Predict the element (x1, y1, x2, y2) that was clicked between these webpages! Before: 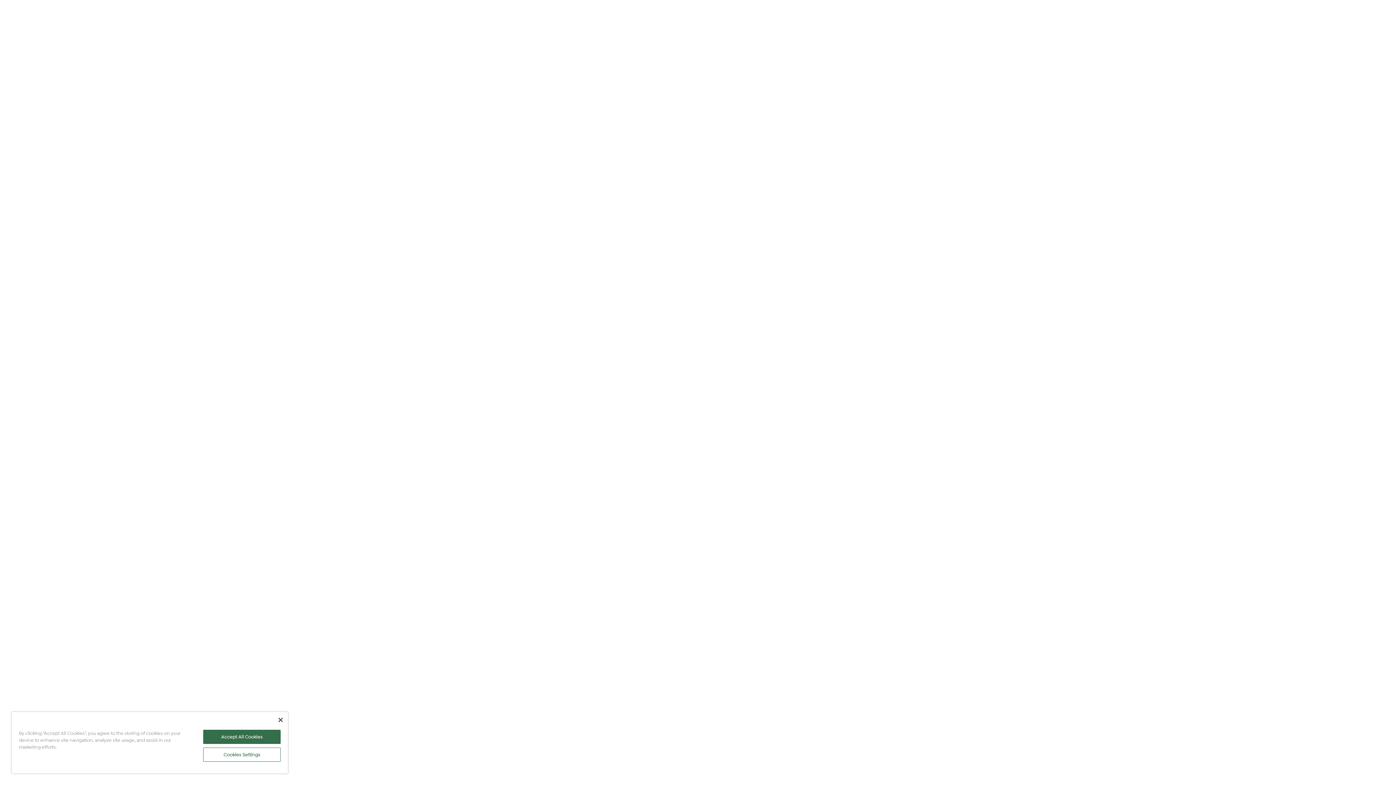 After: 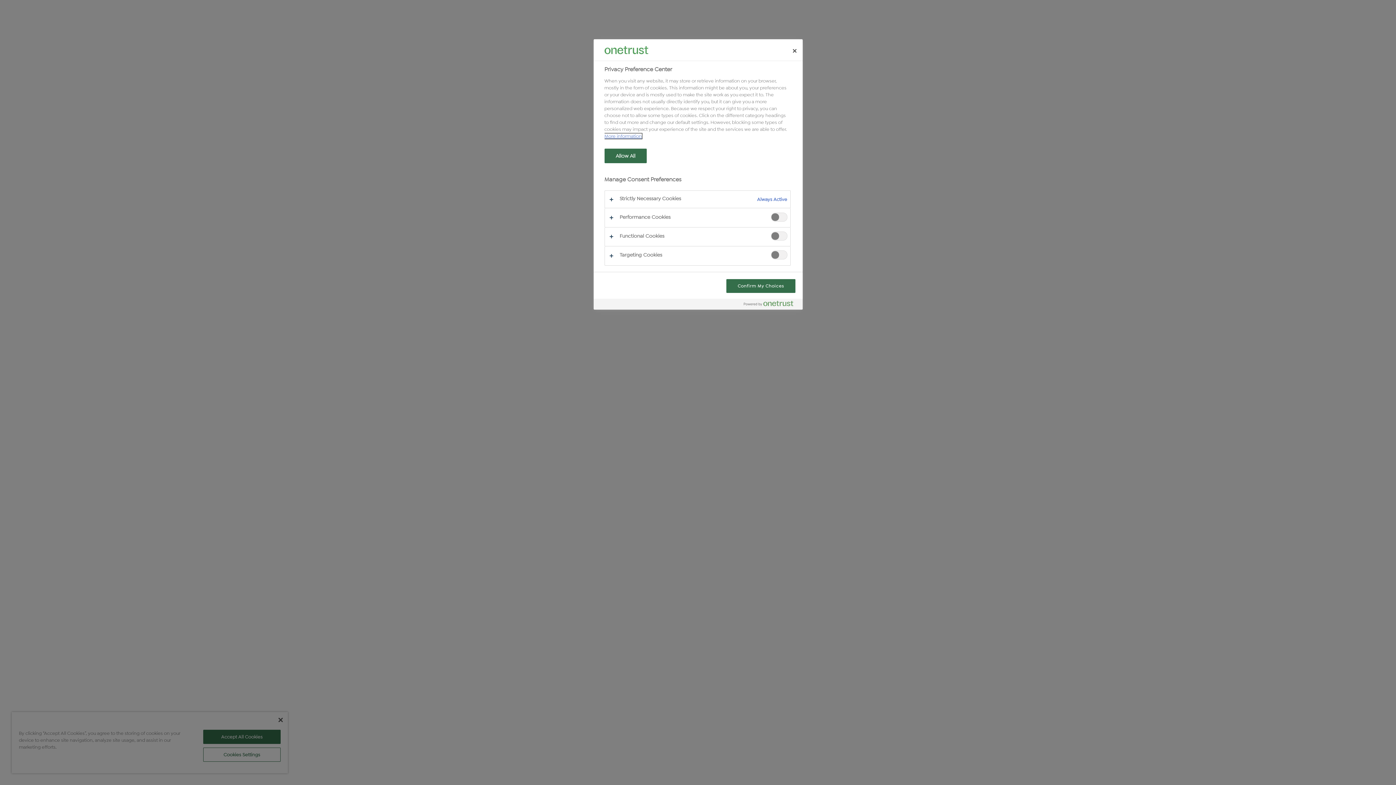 Action: label: Cookies Settings bbox: (203, 748, 280, 762)